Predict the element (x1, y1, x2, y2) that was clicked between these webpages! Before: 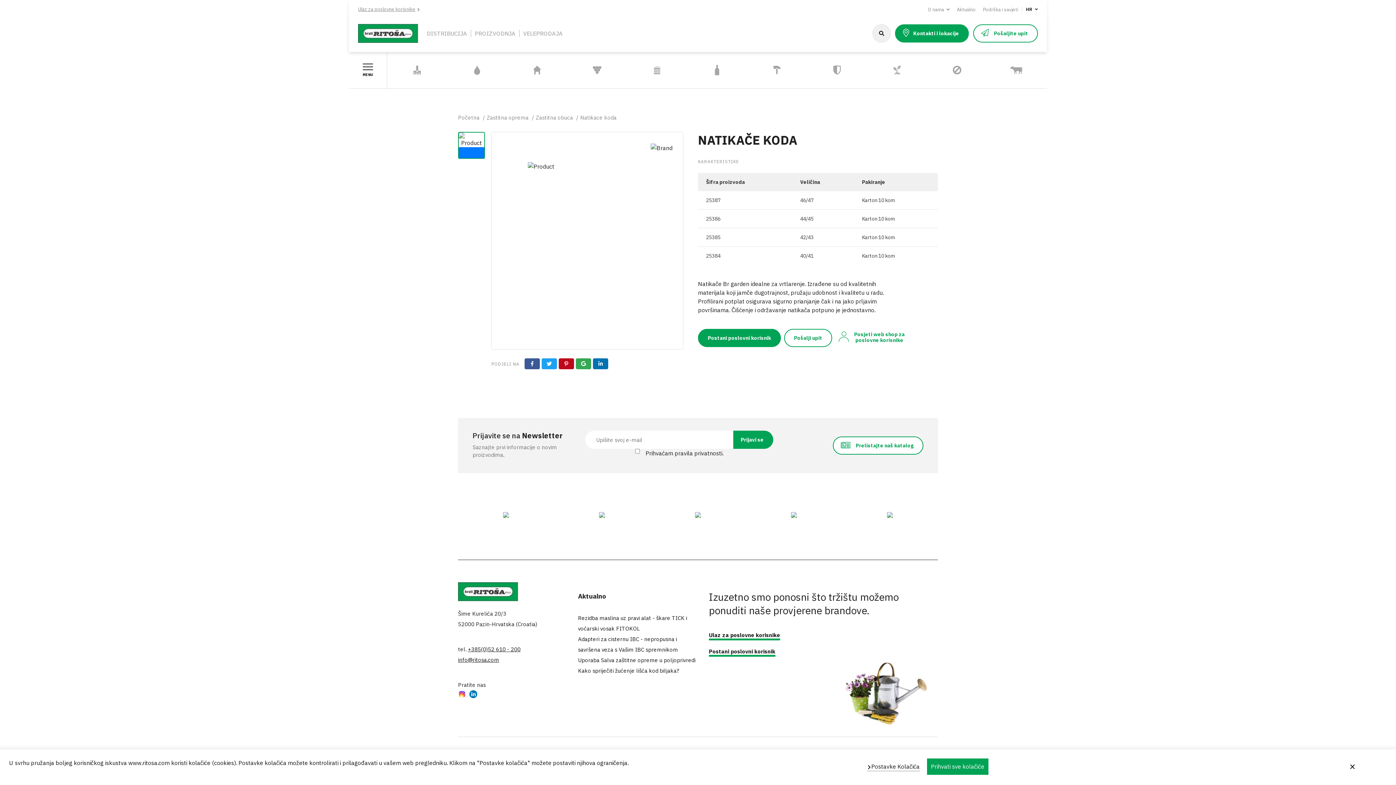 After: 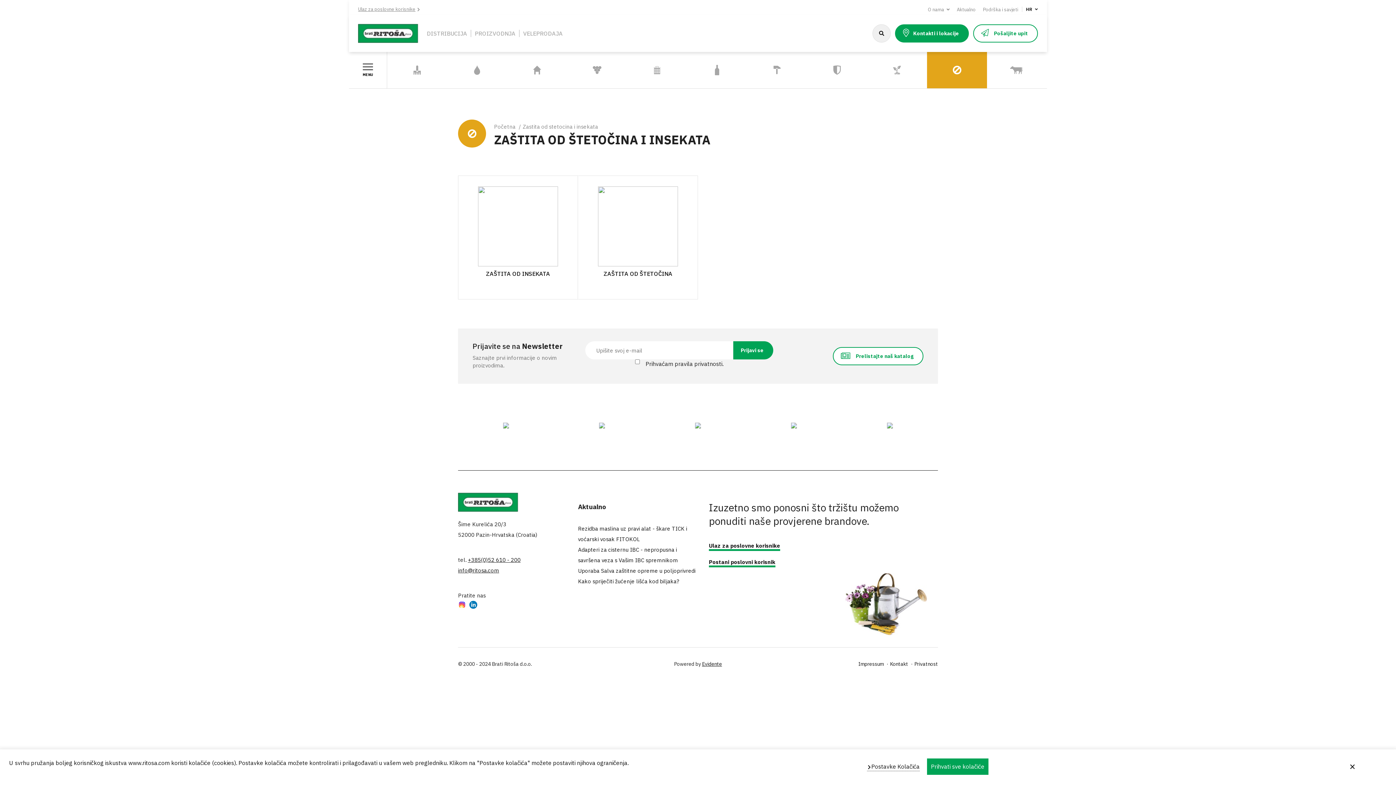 Action: bbox: (927, 52, 987, 88) label: ZAŠTITA OD ŠTETOČINA I INSEKATA